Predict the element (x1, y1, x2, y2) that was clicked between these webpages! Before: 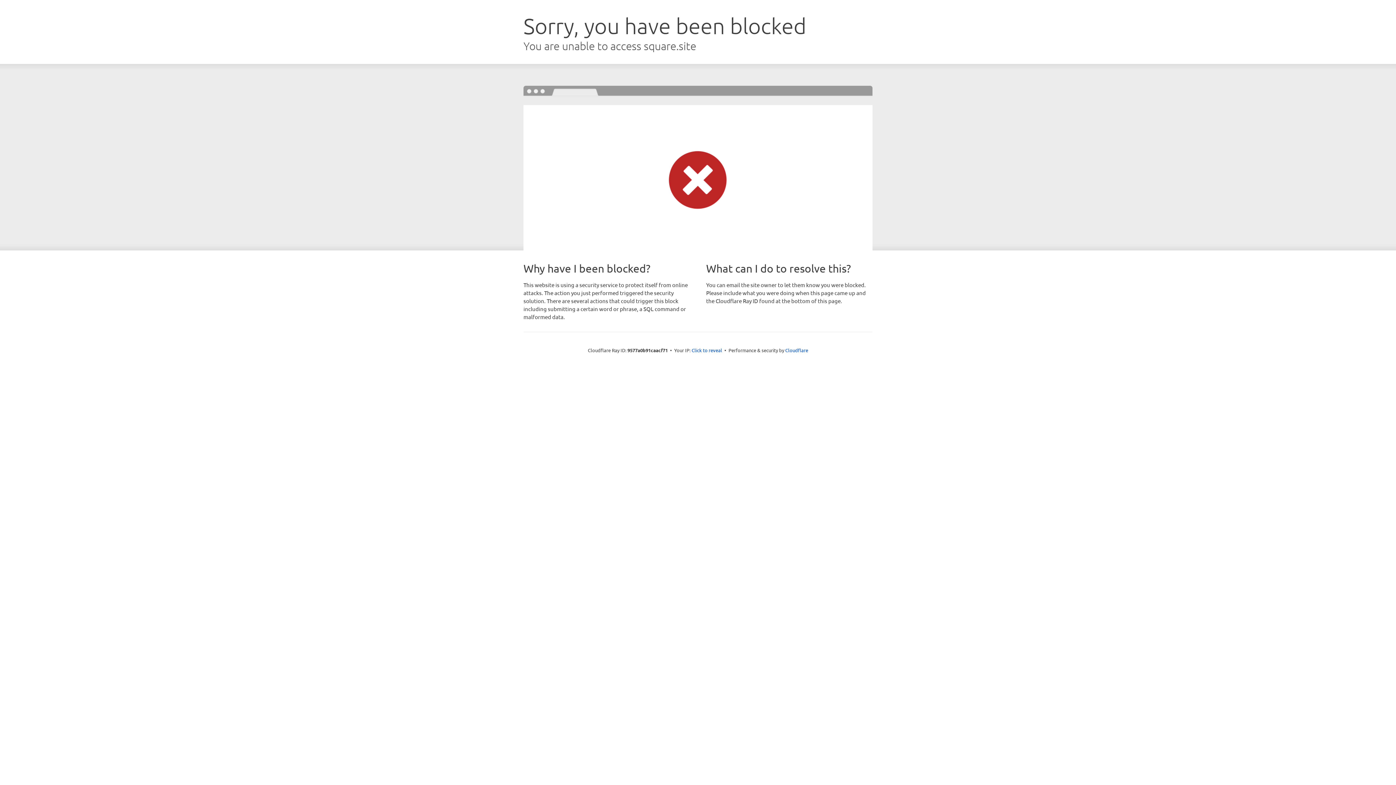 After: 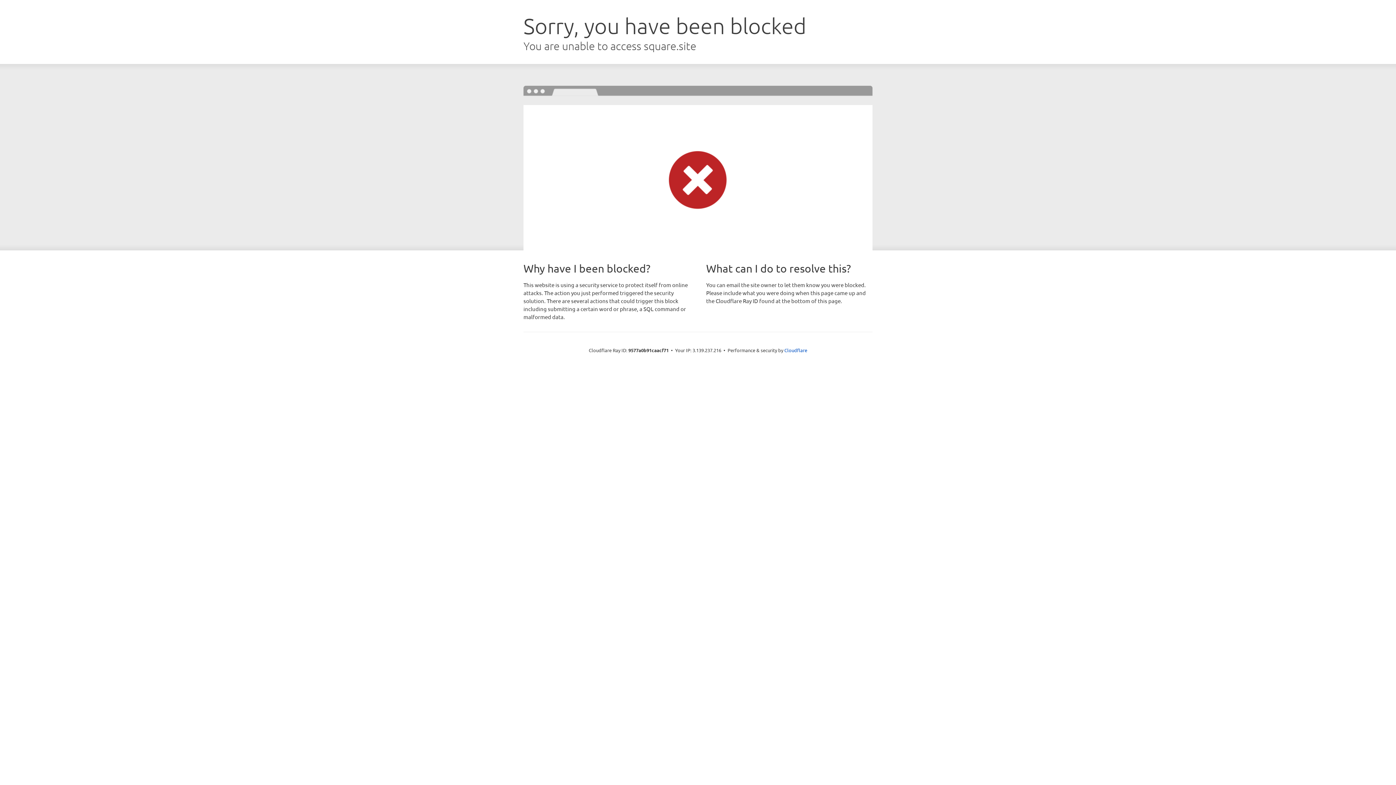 Action: bbox: (691, 346, 722, 353) label: Click to reveal